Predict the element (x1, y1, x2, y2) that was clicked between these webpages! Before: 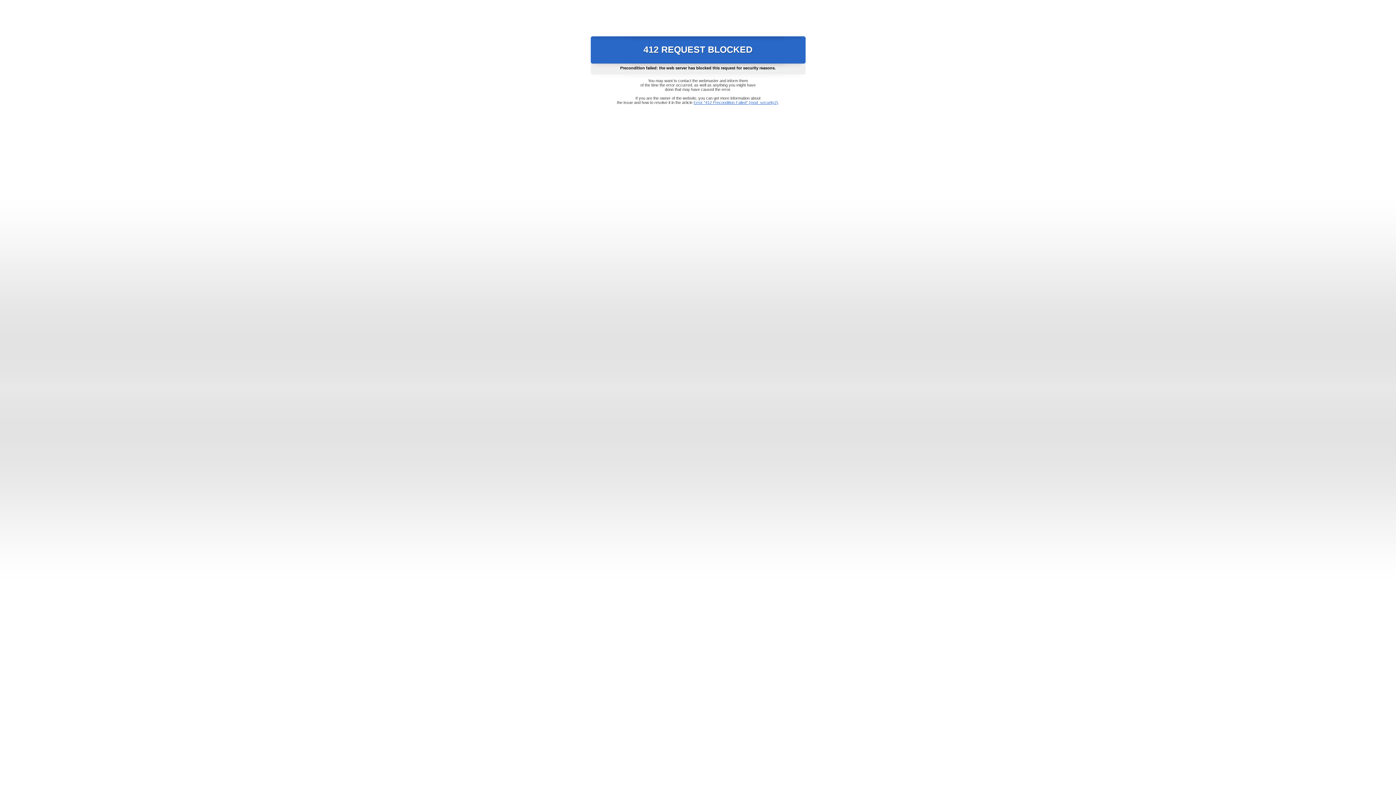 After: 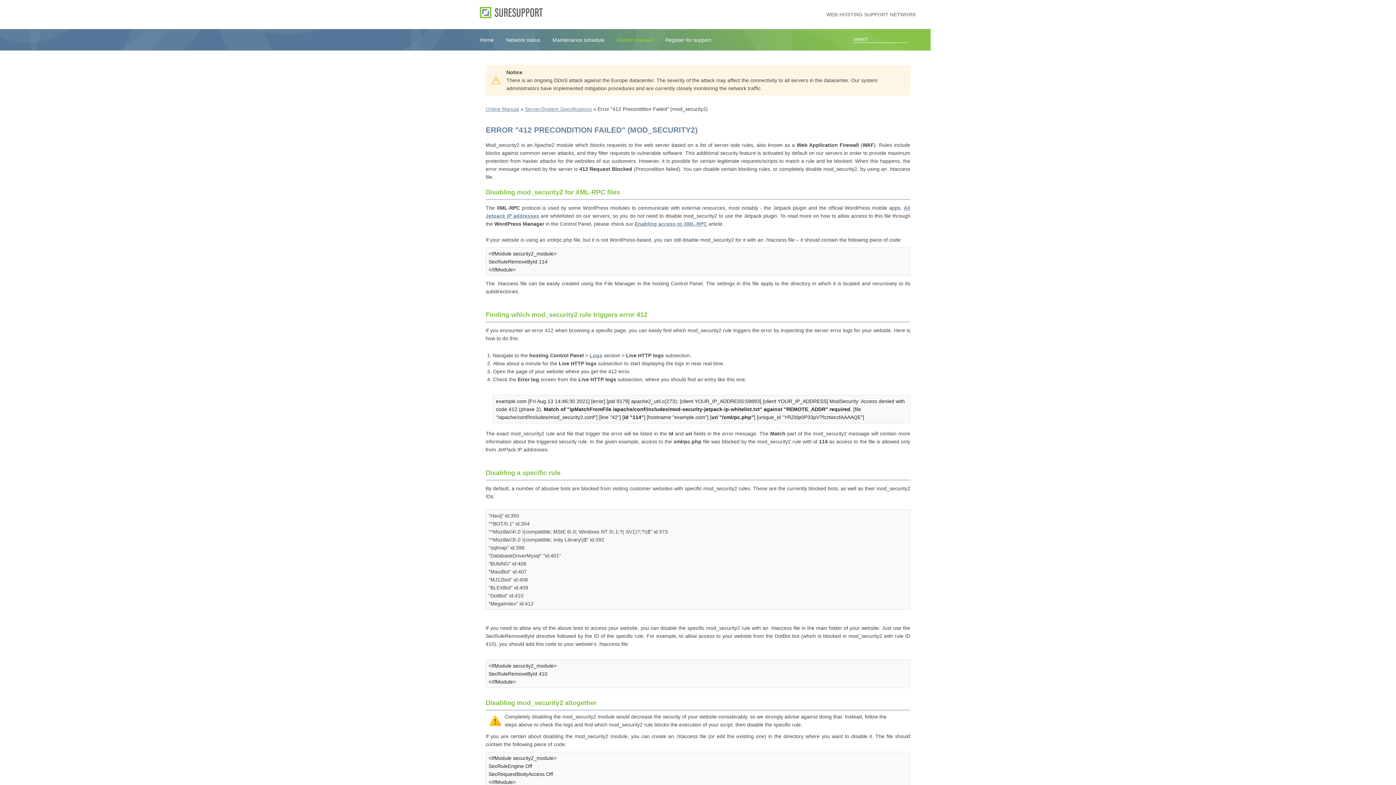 Action: bbox: (693, 100, 778, 104) label: Error "412 Precondition Failed" (mod_security2)